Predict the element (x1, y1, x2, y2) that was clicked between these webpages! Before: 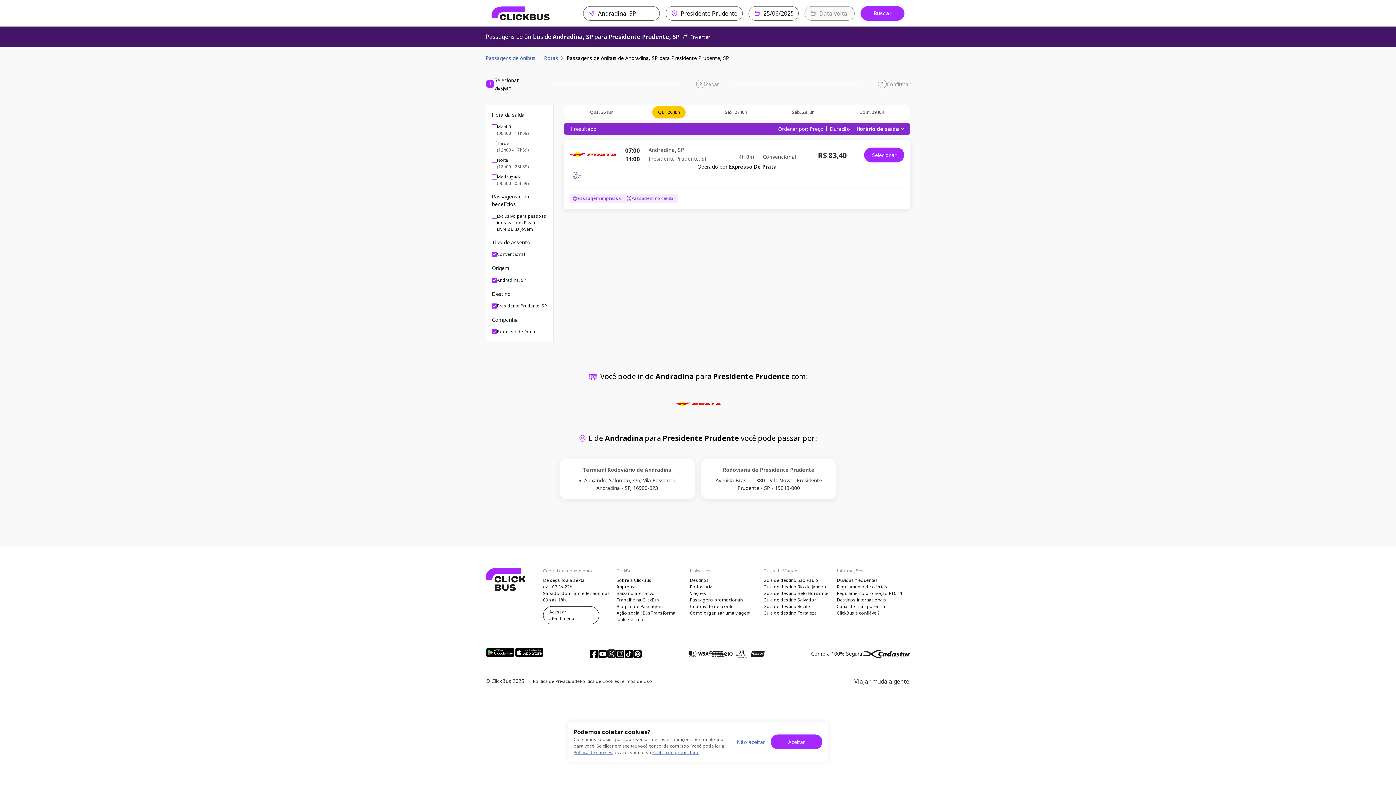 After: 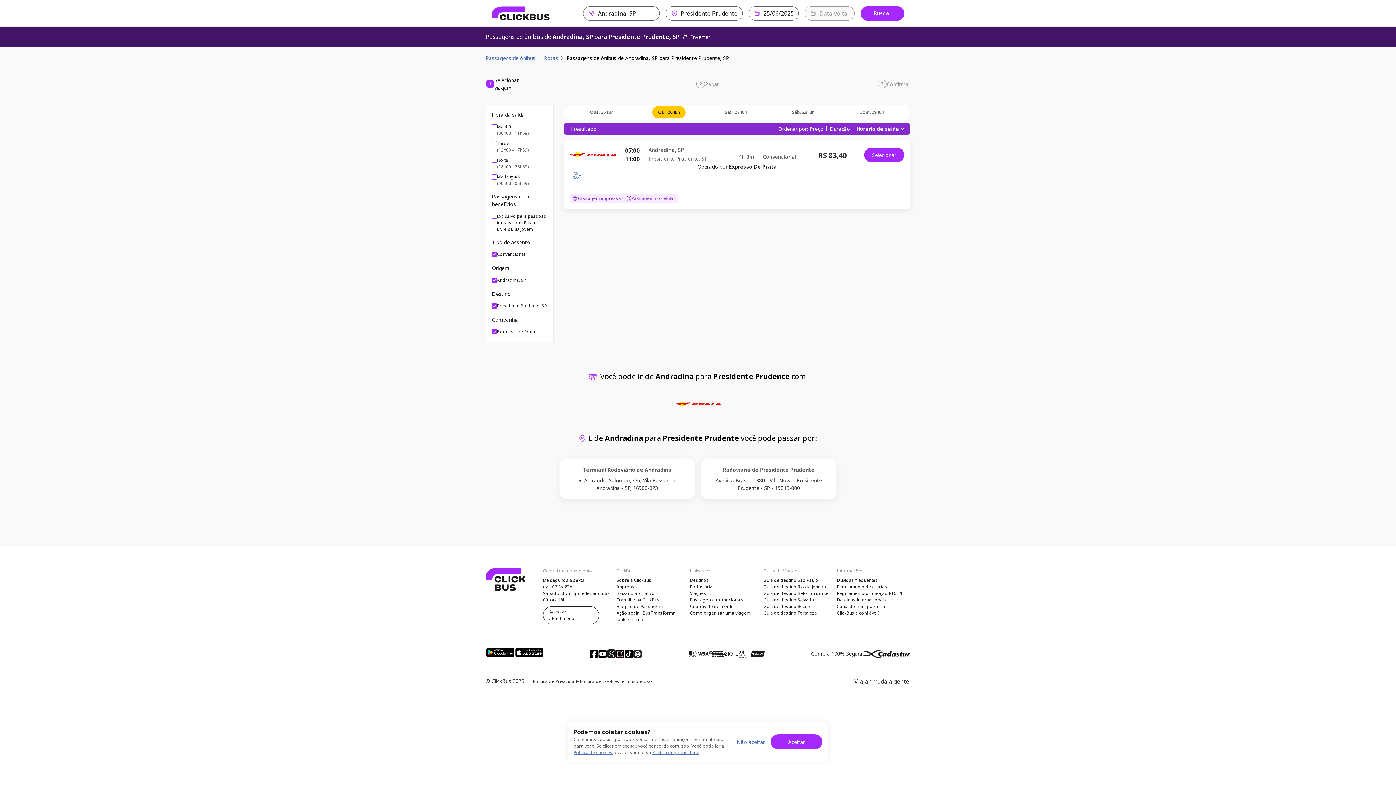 Action: bbox: (633, 649, 642, 658)